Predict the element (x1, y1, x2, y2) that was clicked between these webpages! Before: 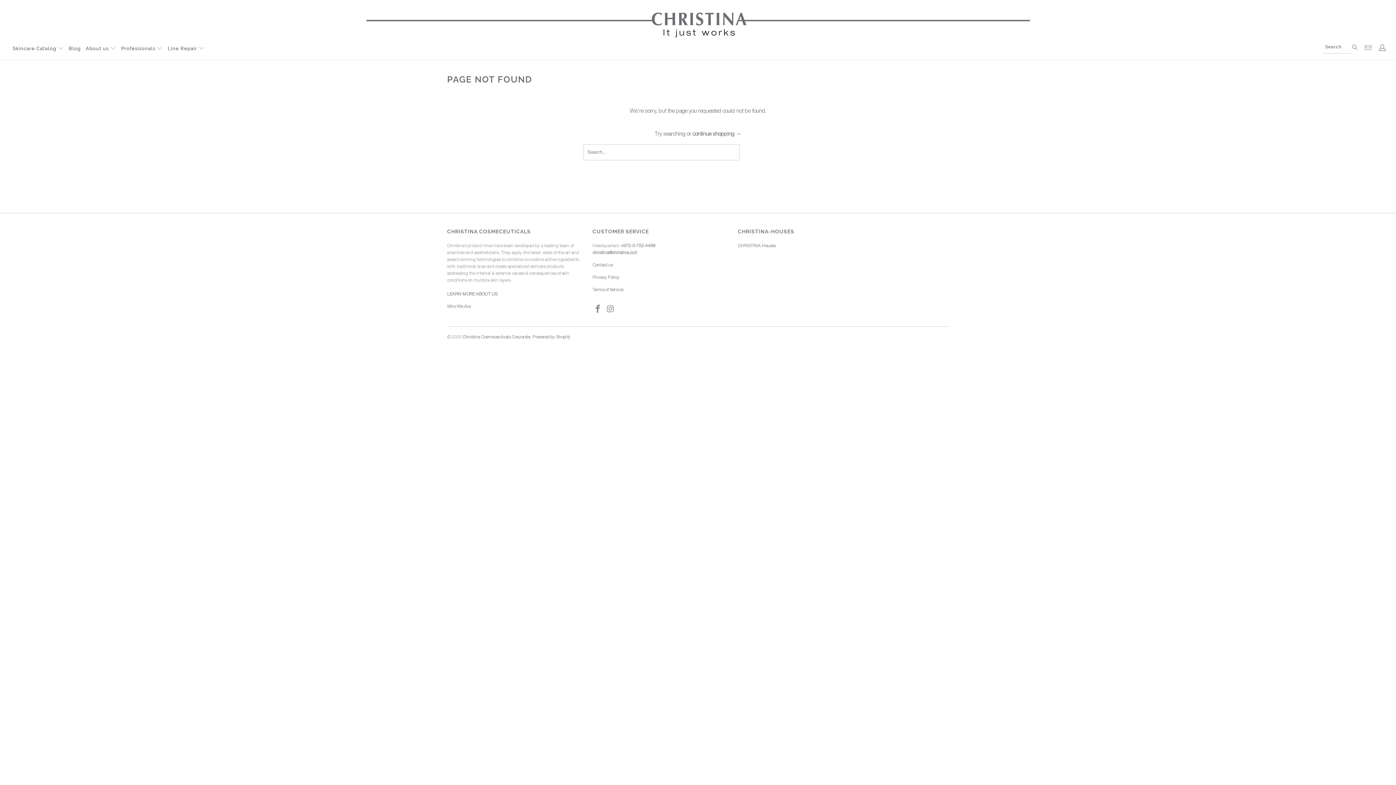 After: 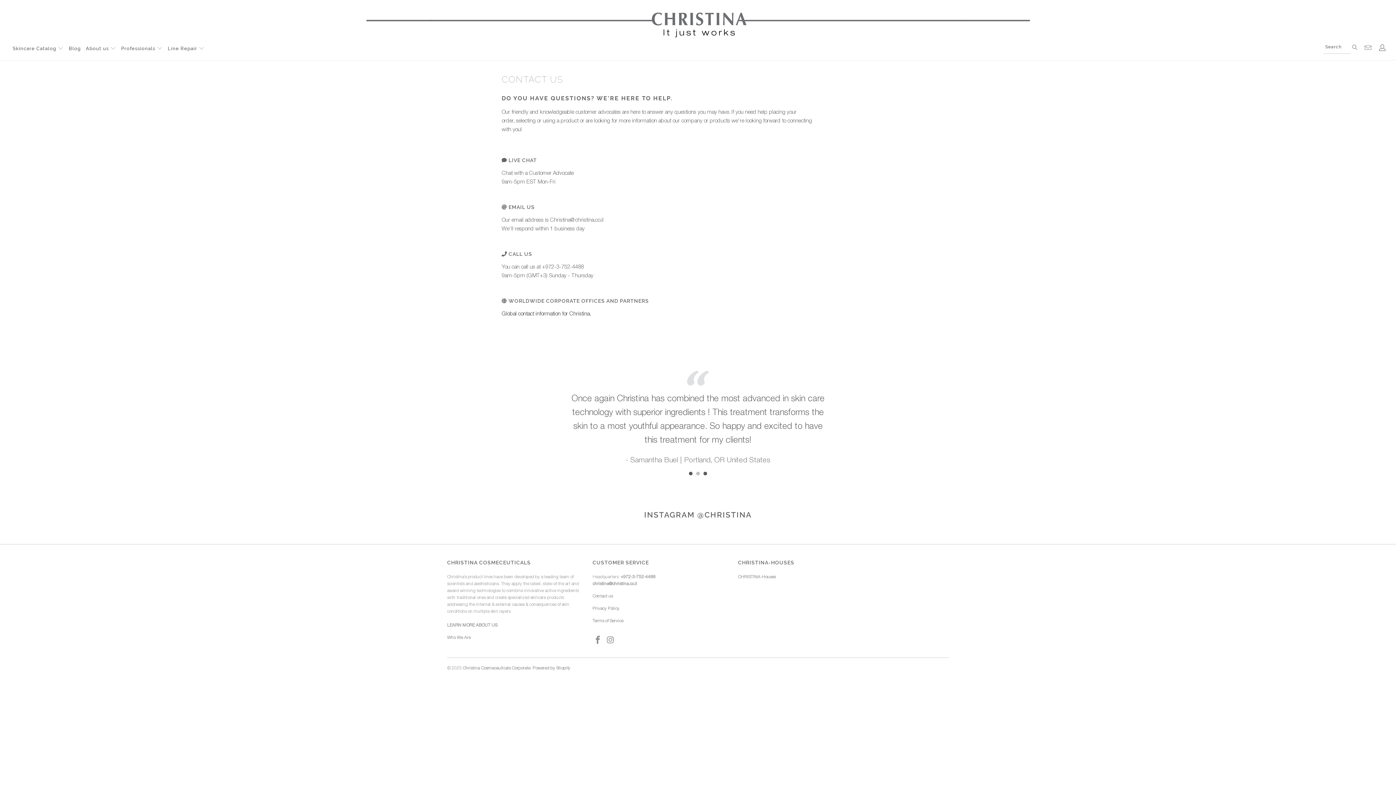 Action: label: Contact us bbox: (592, 263, 613, 267)